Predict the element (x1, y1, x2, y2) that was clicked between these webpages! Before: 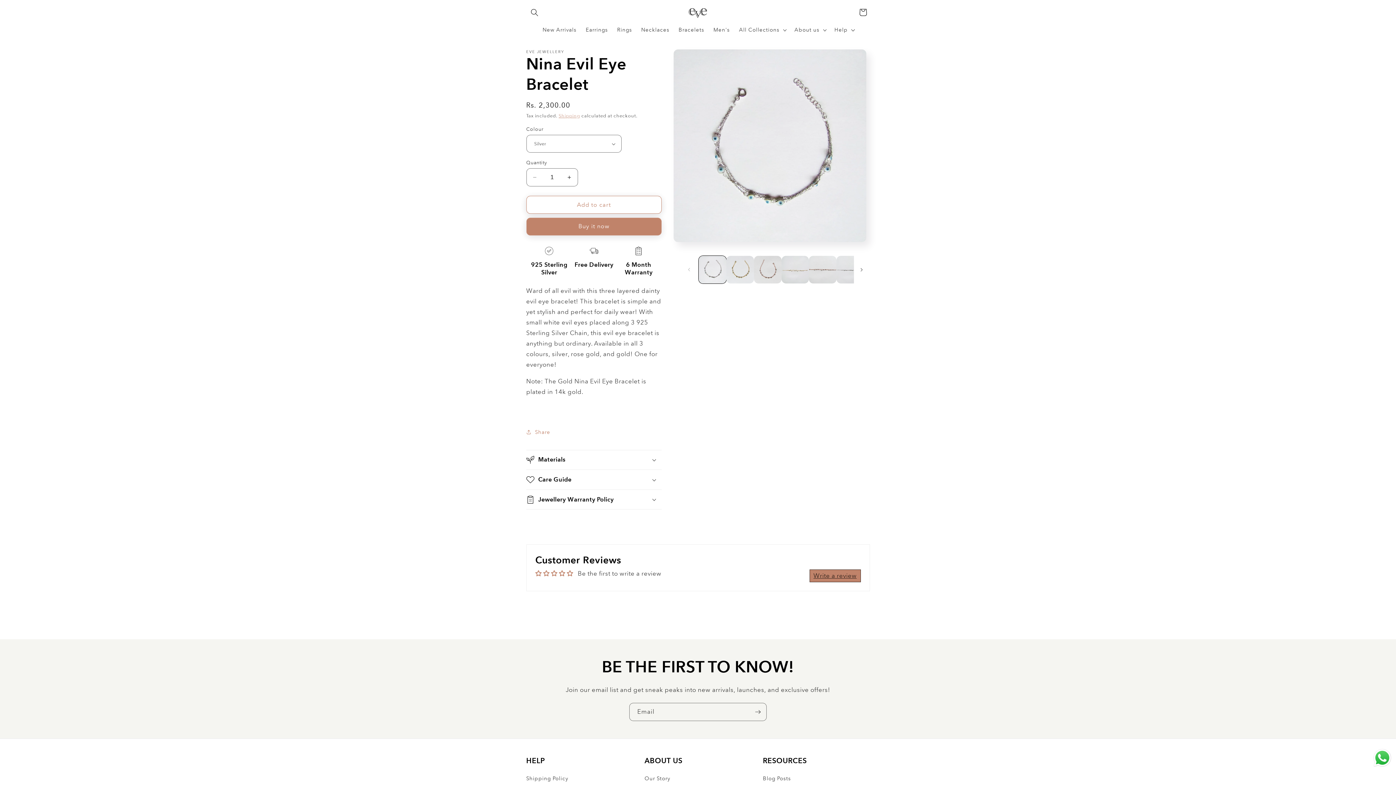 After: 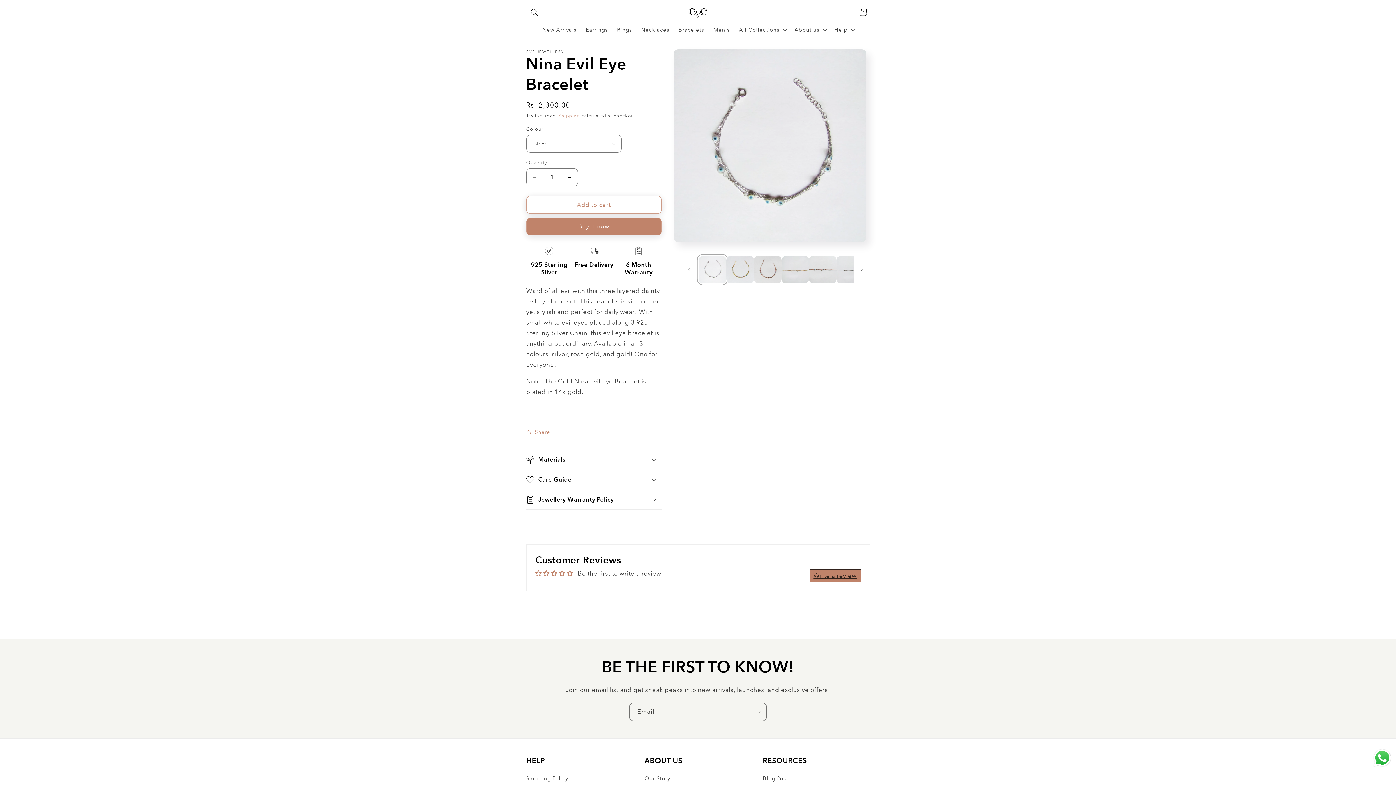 Action: label: Load image 1 in gallery view bbox: (698, 255, 726, 283)